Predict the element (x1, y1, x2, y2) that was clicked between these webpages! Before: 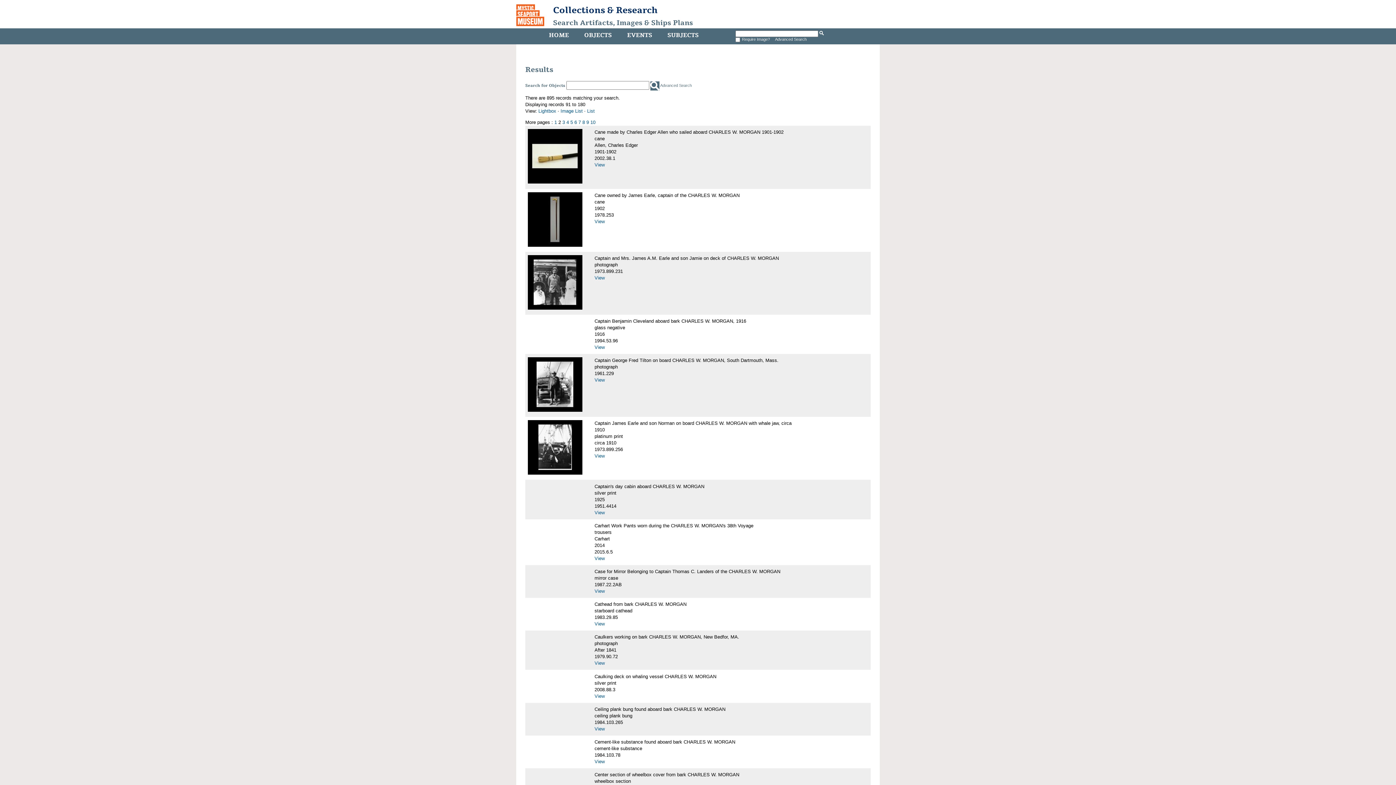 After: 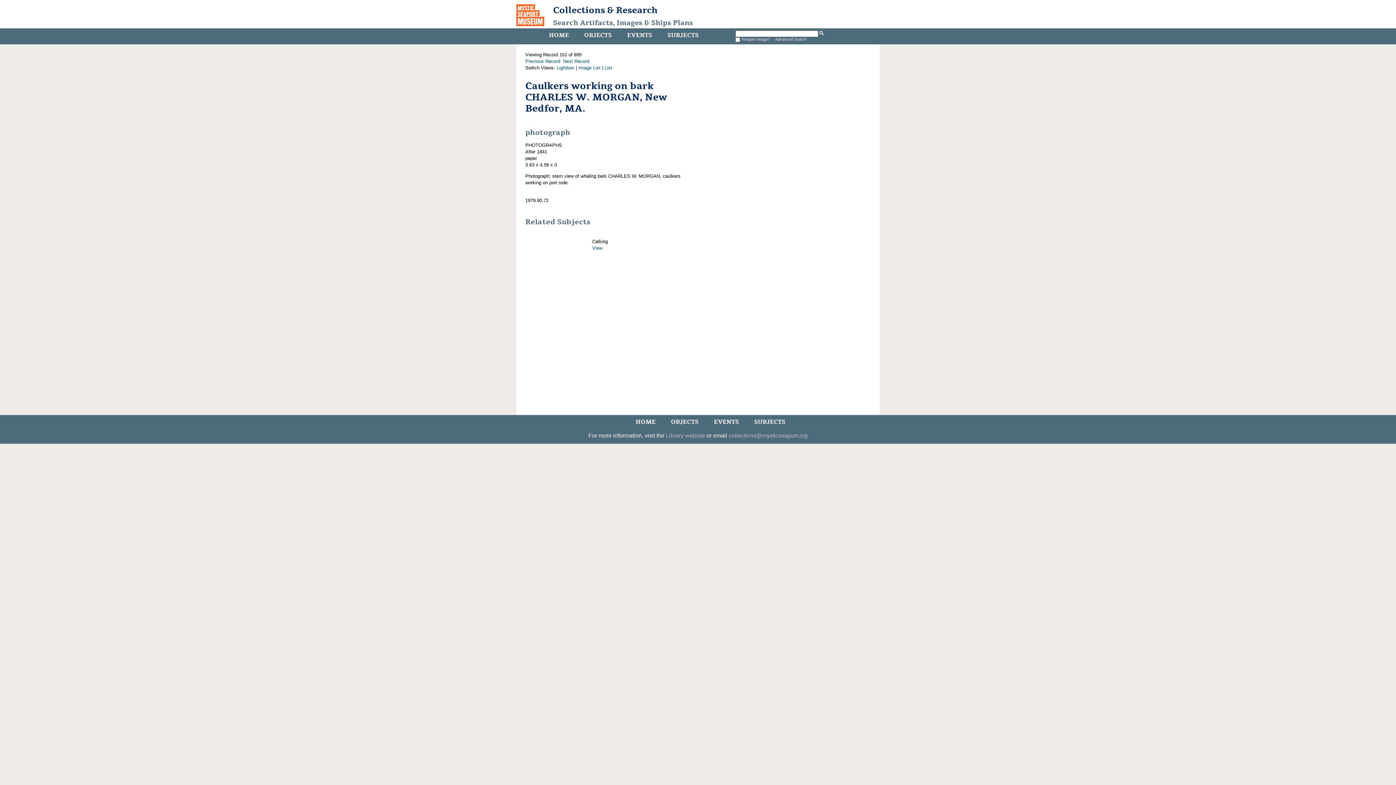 Action: label: View bbox: (594, 660, 604, 666)